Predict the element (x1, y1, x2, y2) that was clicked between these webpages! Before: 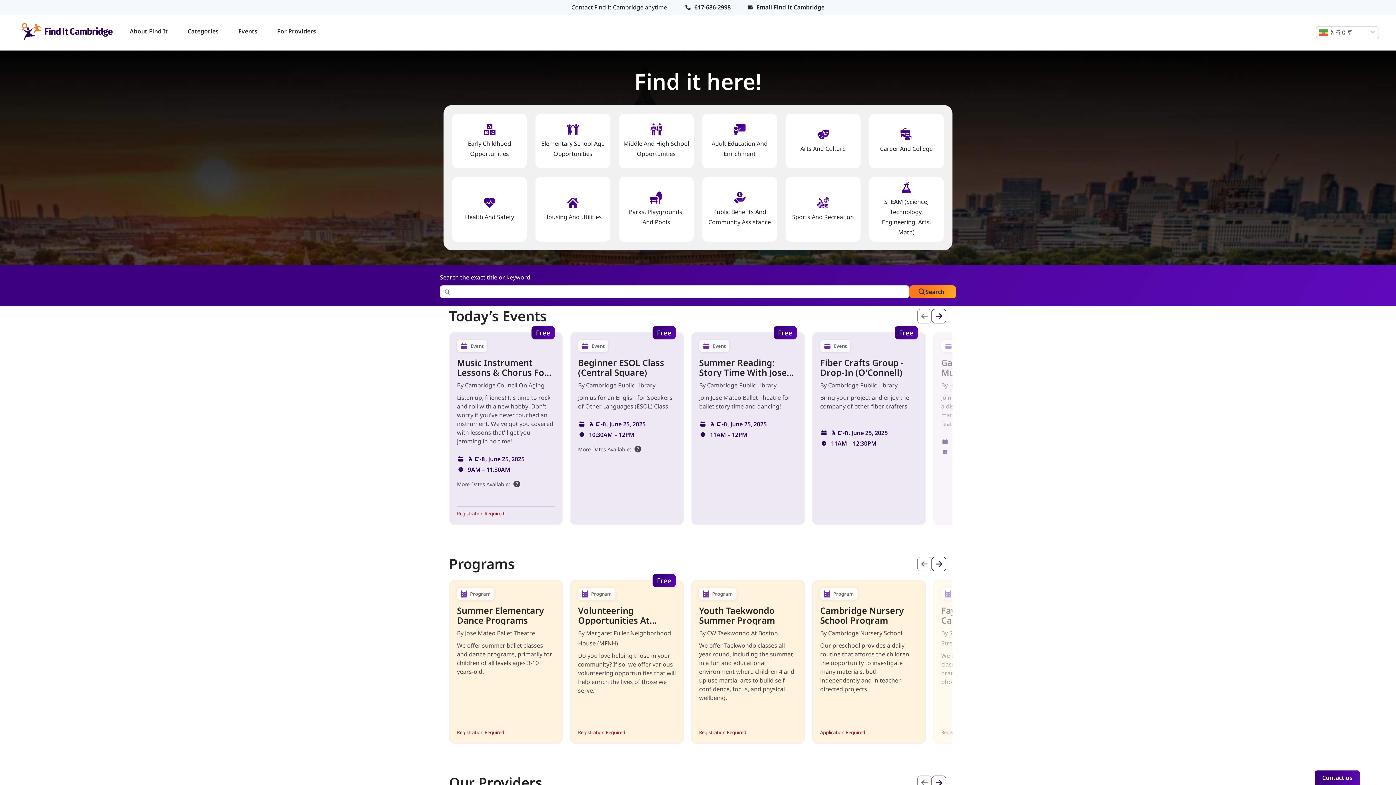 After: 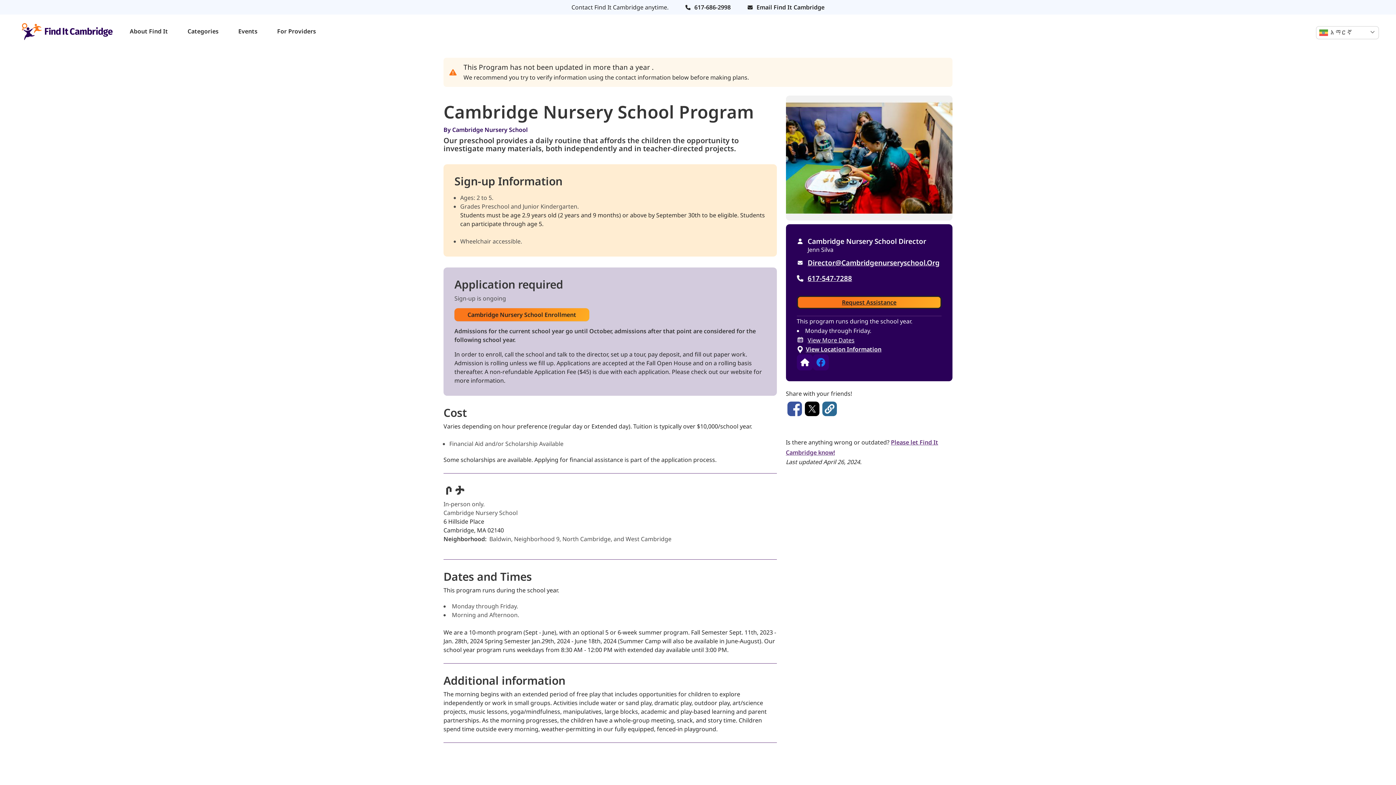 Action: label: Cambridge Nursery School Program bbox: (820, 602, 918, 625)